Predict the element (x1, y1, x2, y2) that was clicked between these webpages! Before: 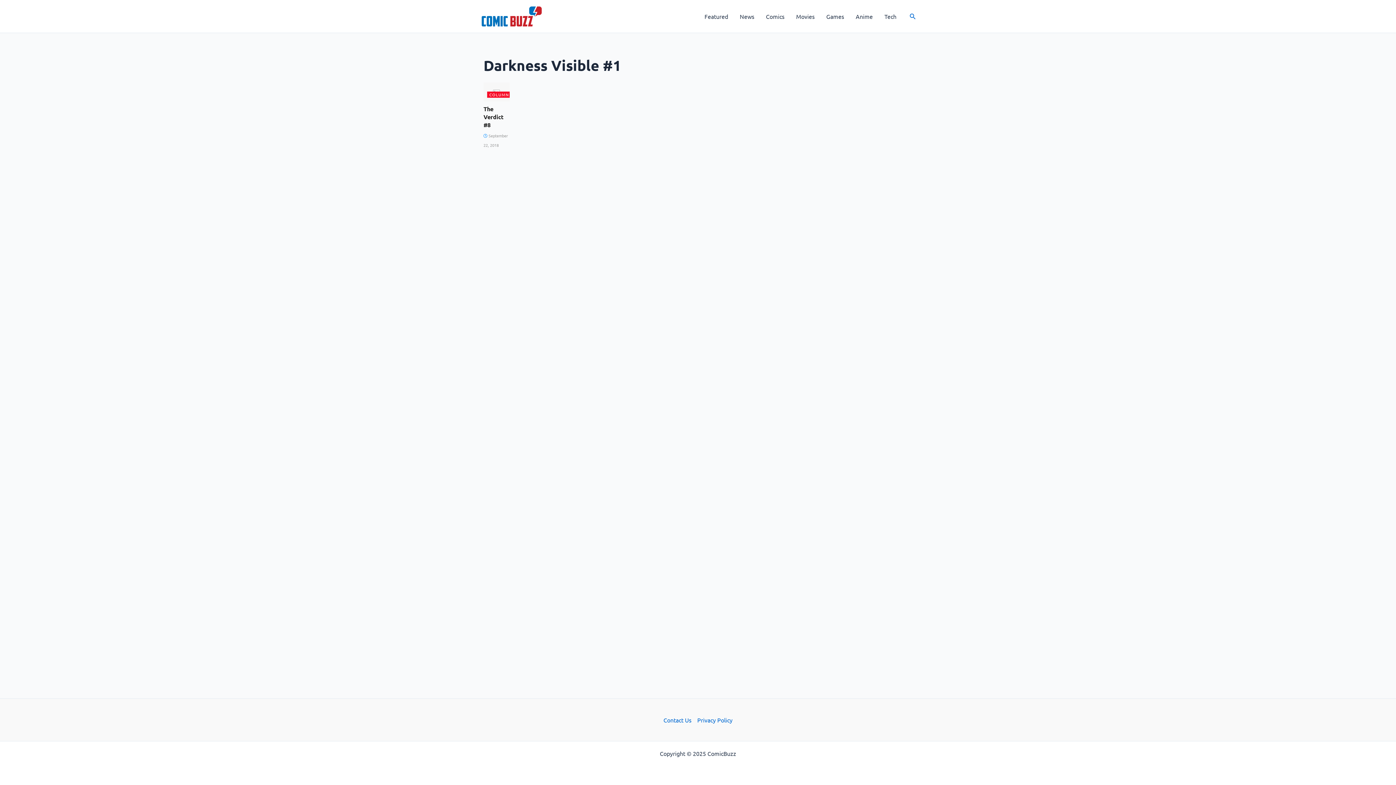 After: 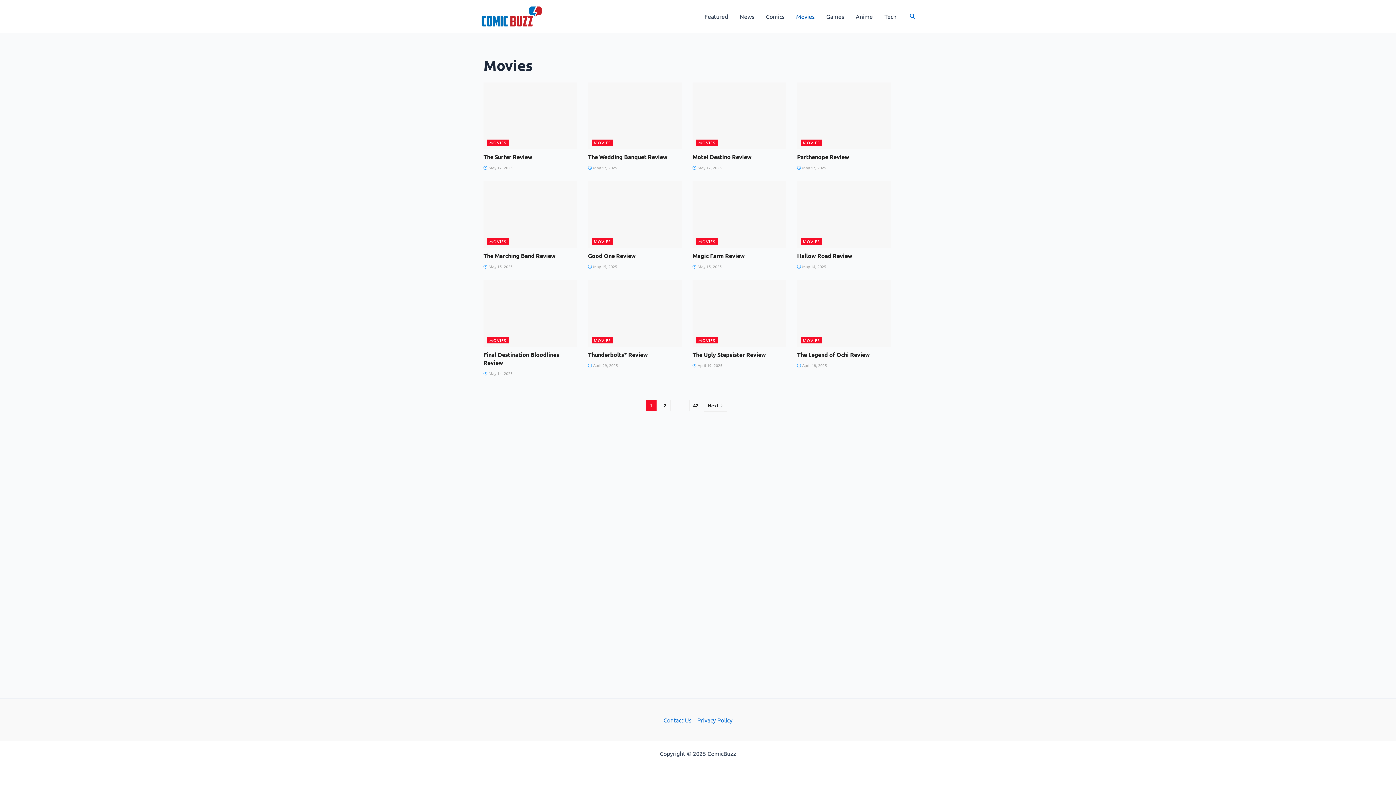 Action: label: Movies bbox: (790, 1, 820, 30)